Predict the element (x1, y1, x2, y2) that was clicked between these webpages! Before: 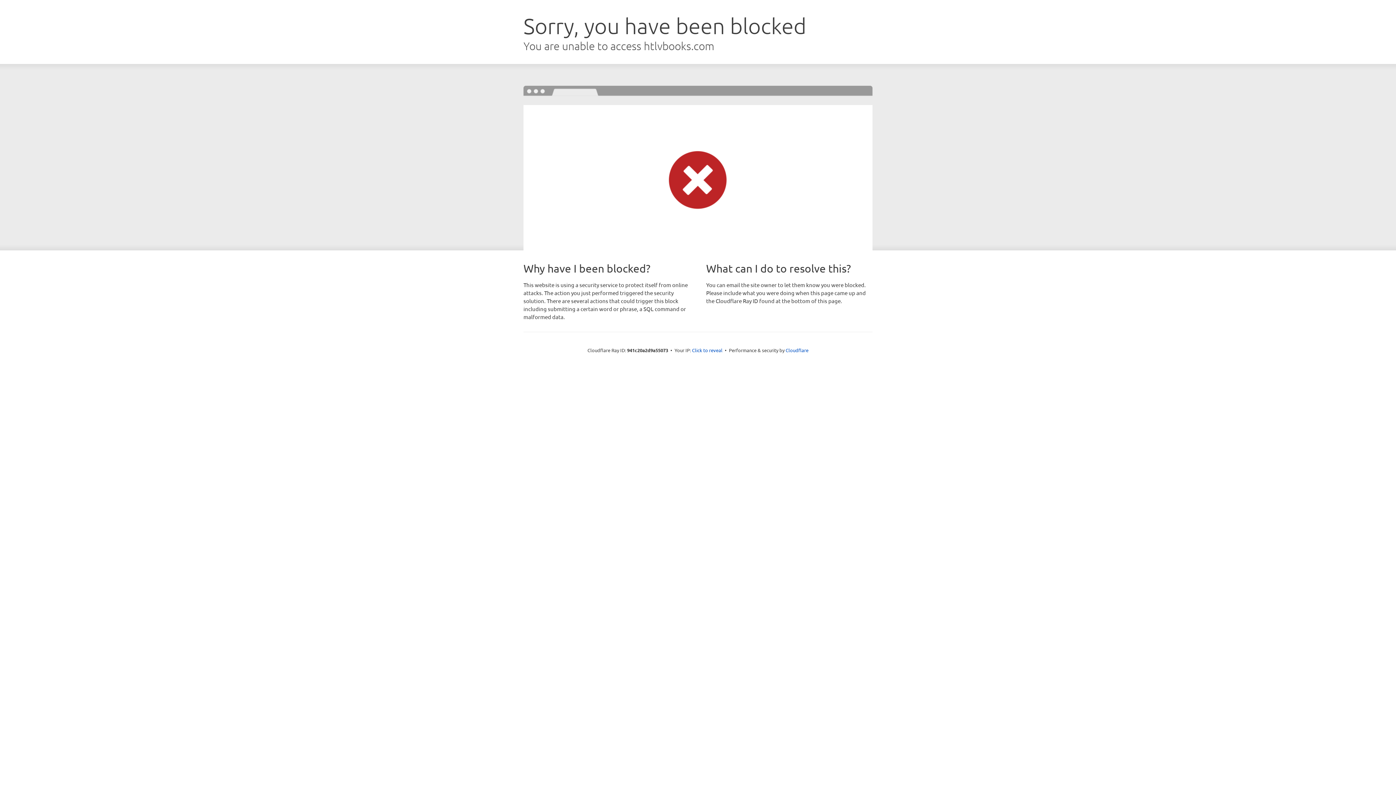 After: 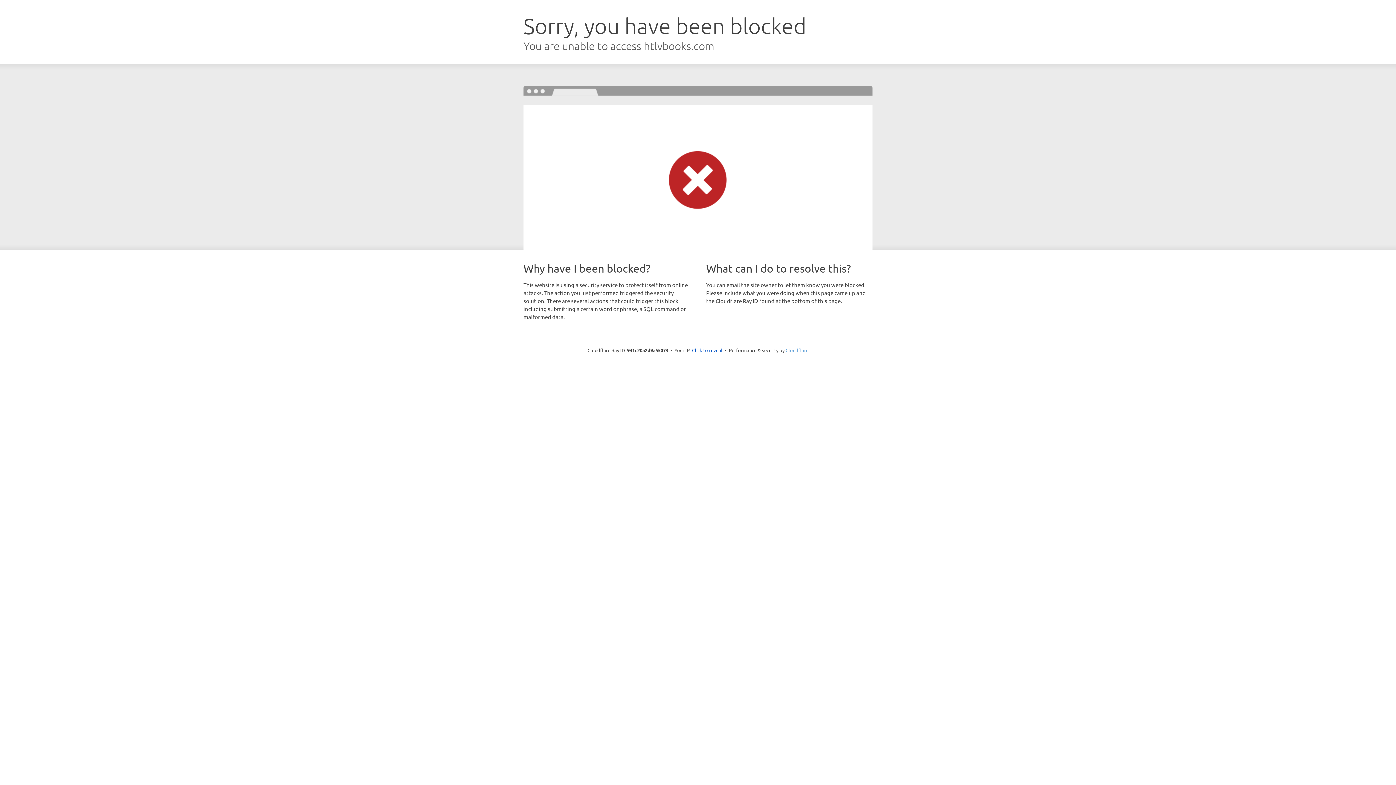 Action: label: Cloudflare bbox: (785, 347, 808, 353)